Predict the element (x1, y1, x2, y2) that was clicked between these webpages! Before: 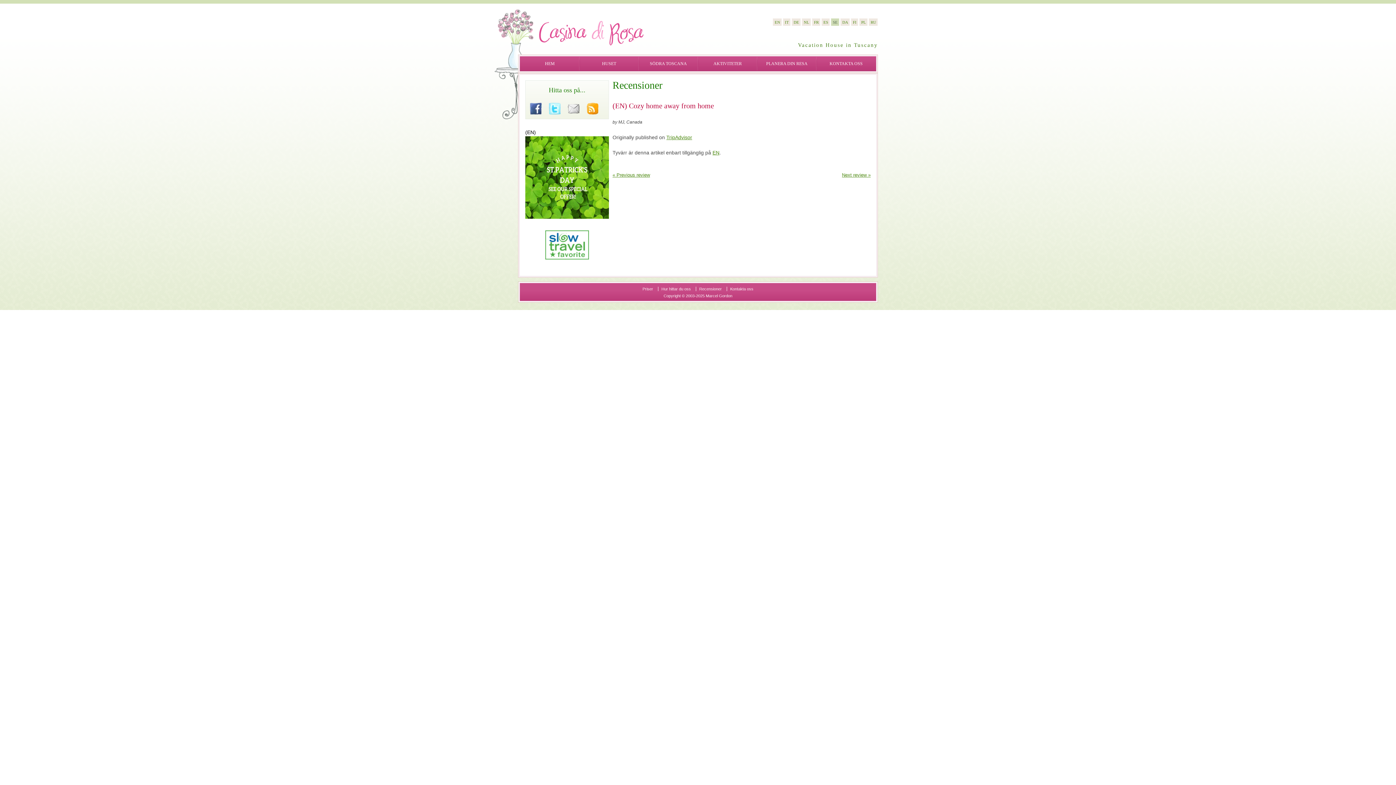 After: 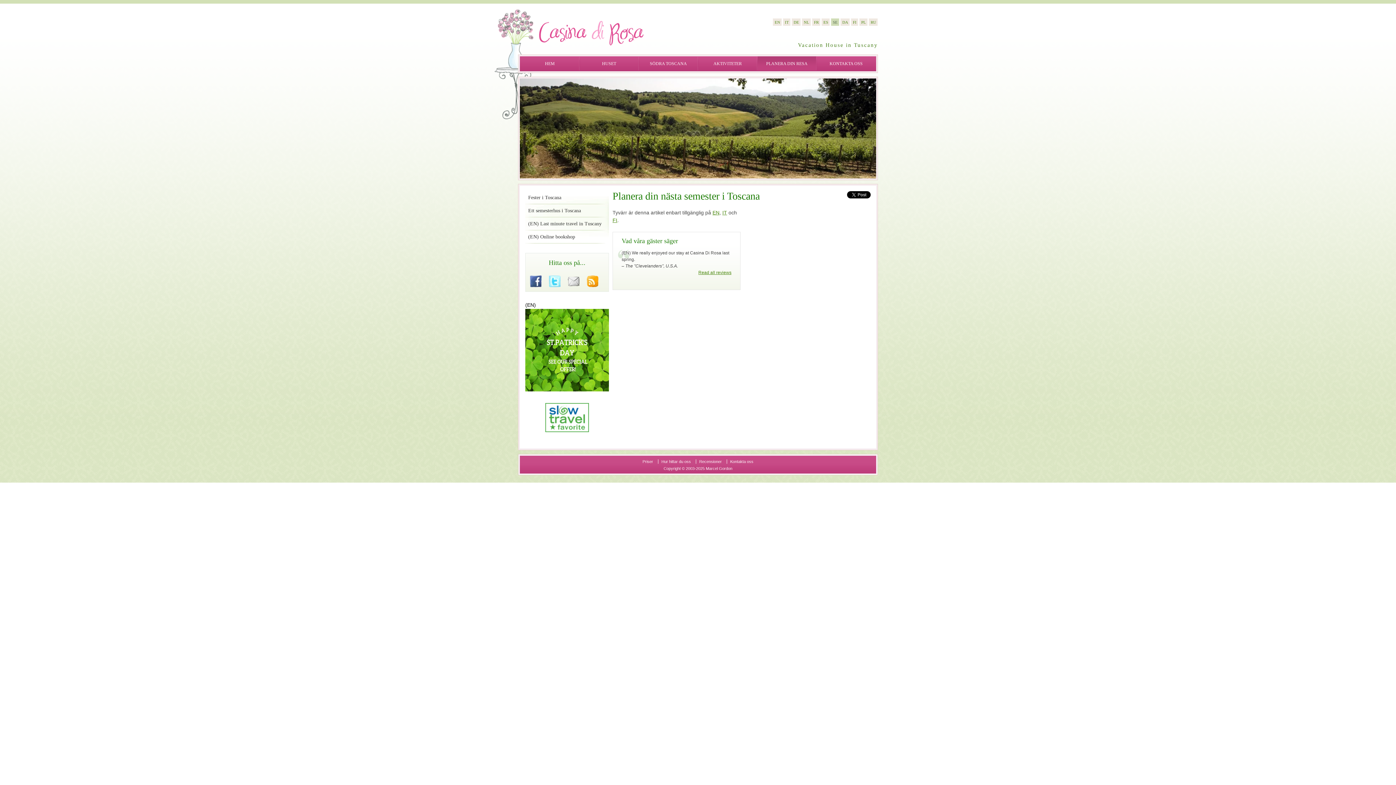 Action: label: PLANERA DIN RESA bbox: (757, 56, 816, 71)